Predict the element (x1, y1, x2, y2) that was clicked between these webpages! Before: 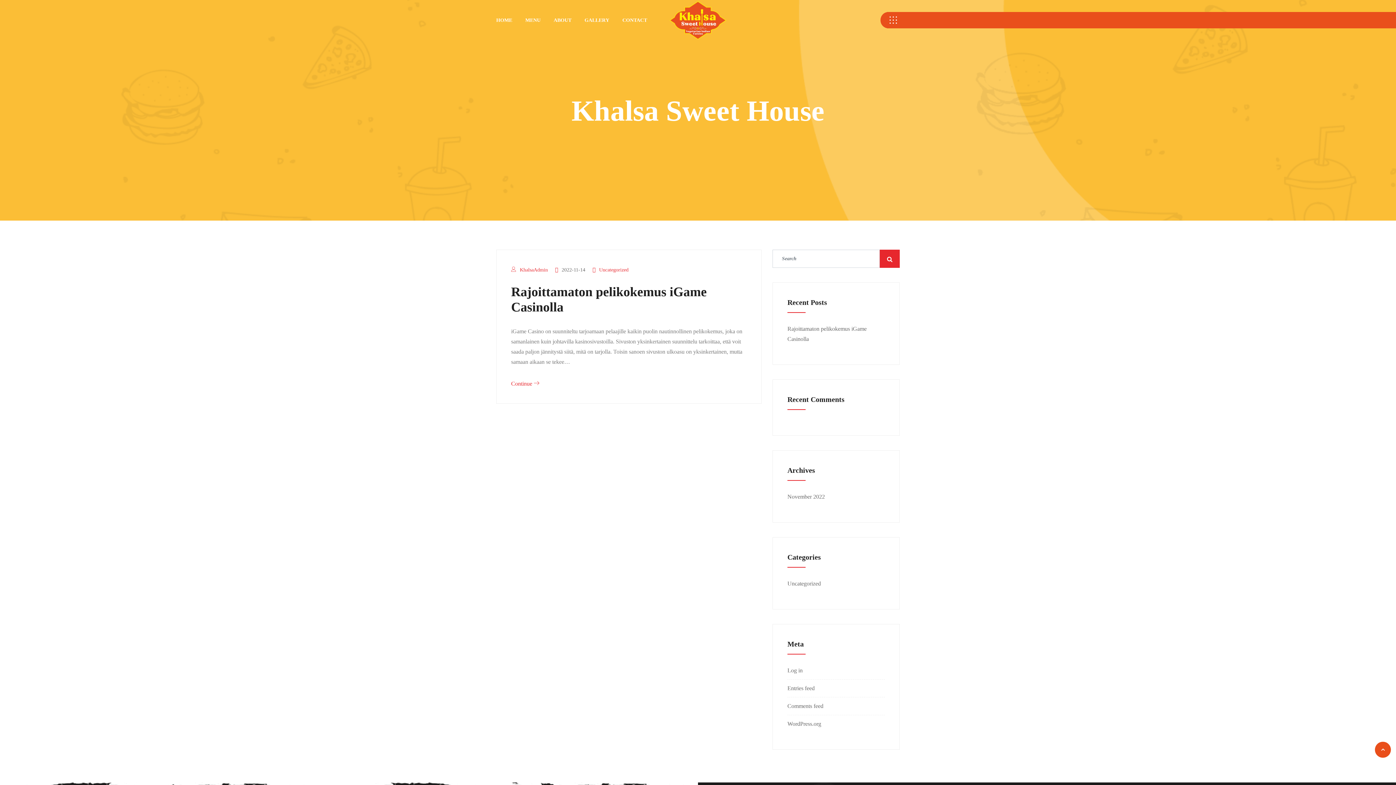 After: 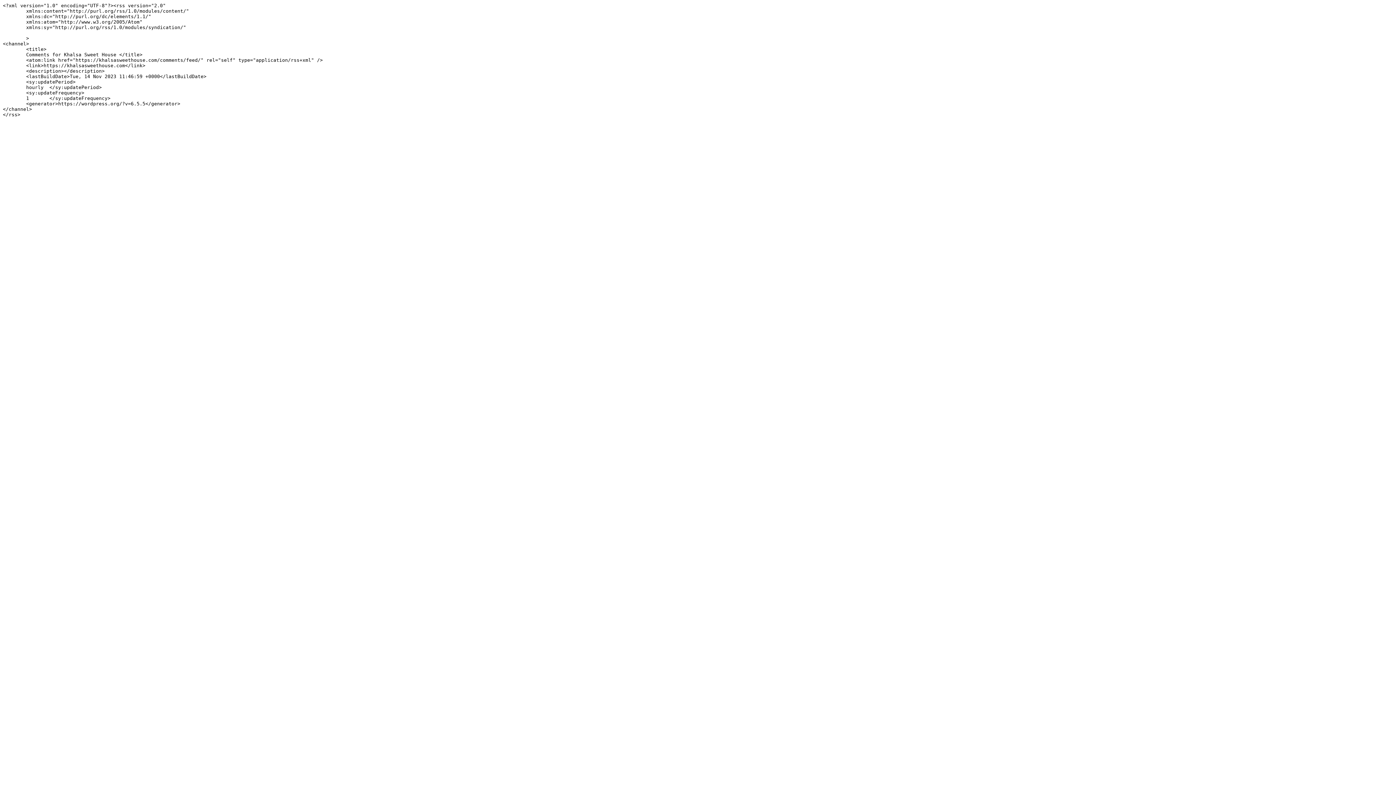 Action: bbox: (787, 703, 823, 709) label: Comments feed